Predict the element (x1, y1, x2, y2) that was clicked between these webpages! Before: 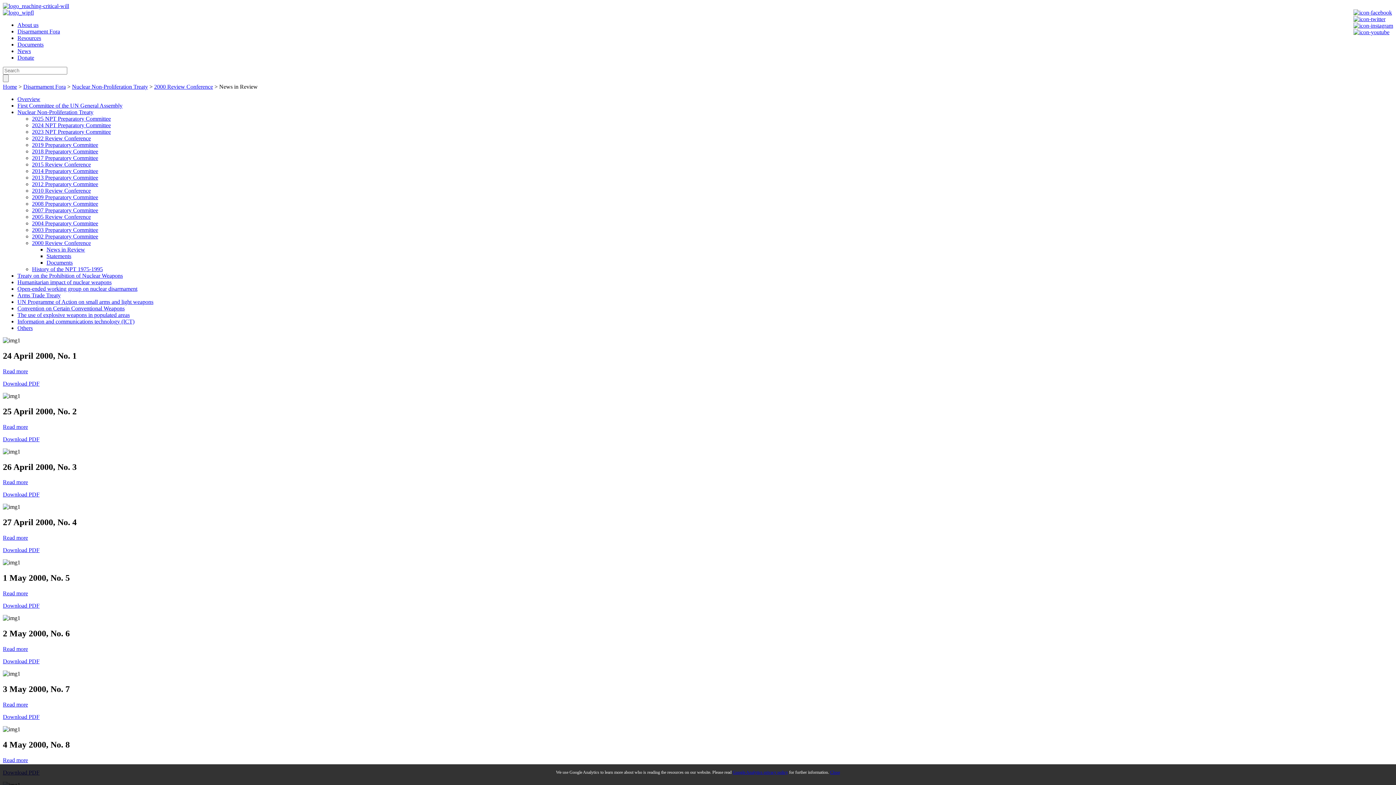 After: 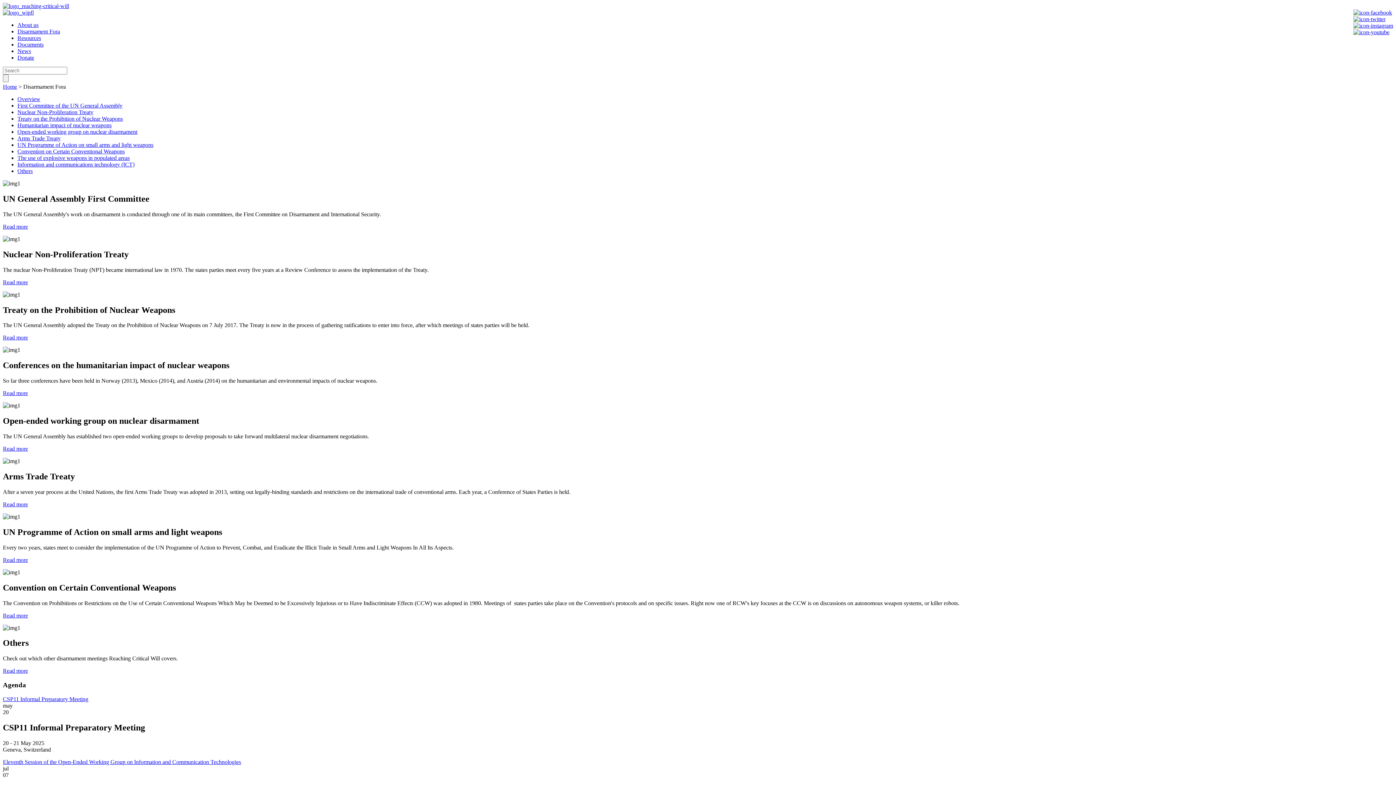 Action: label: Disarmament Fora bbox: (17, 28, 60, 34)